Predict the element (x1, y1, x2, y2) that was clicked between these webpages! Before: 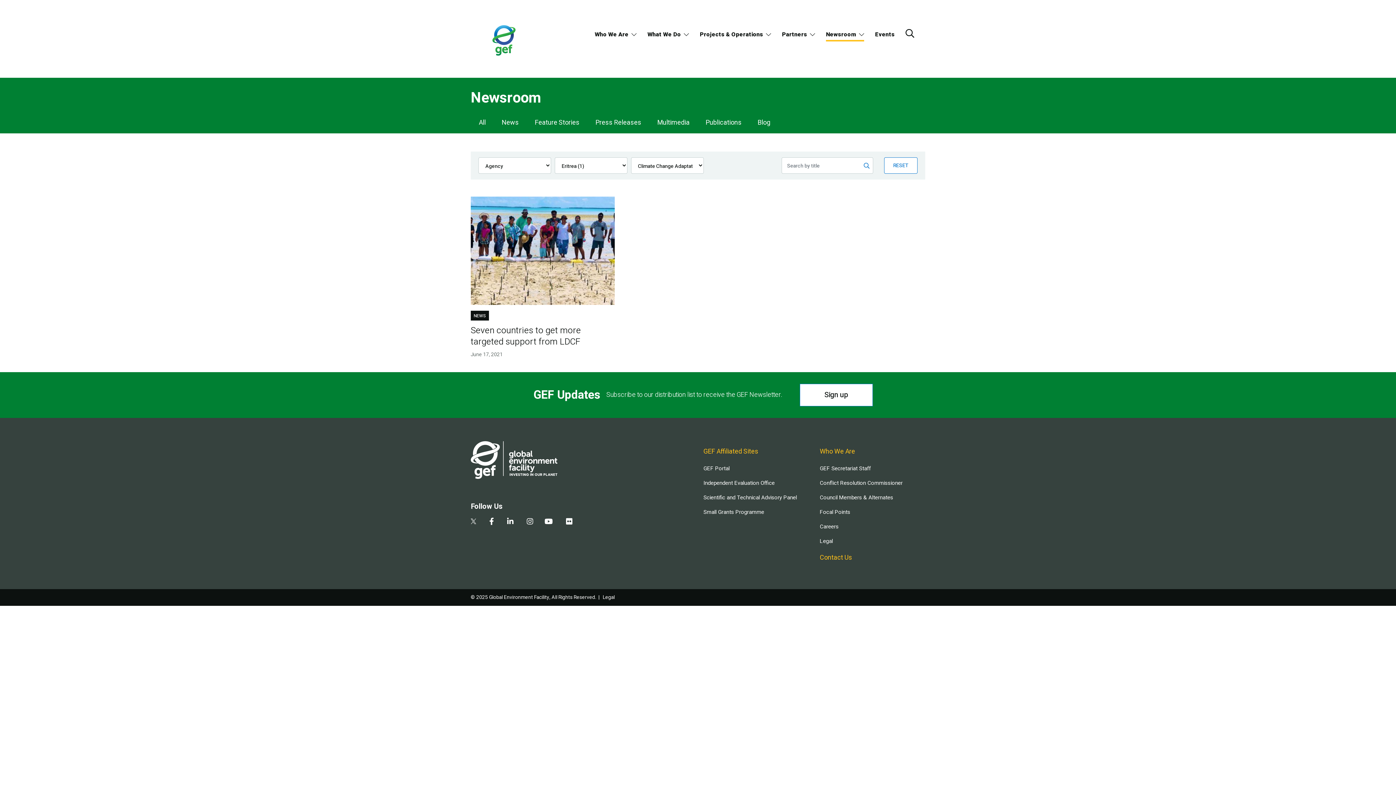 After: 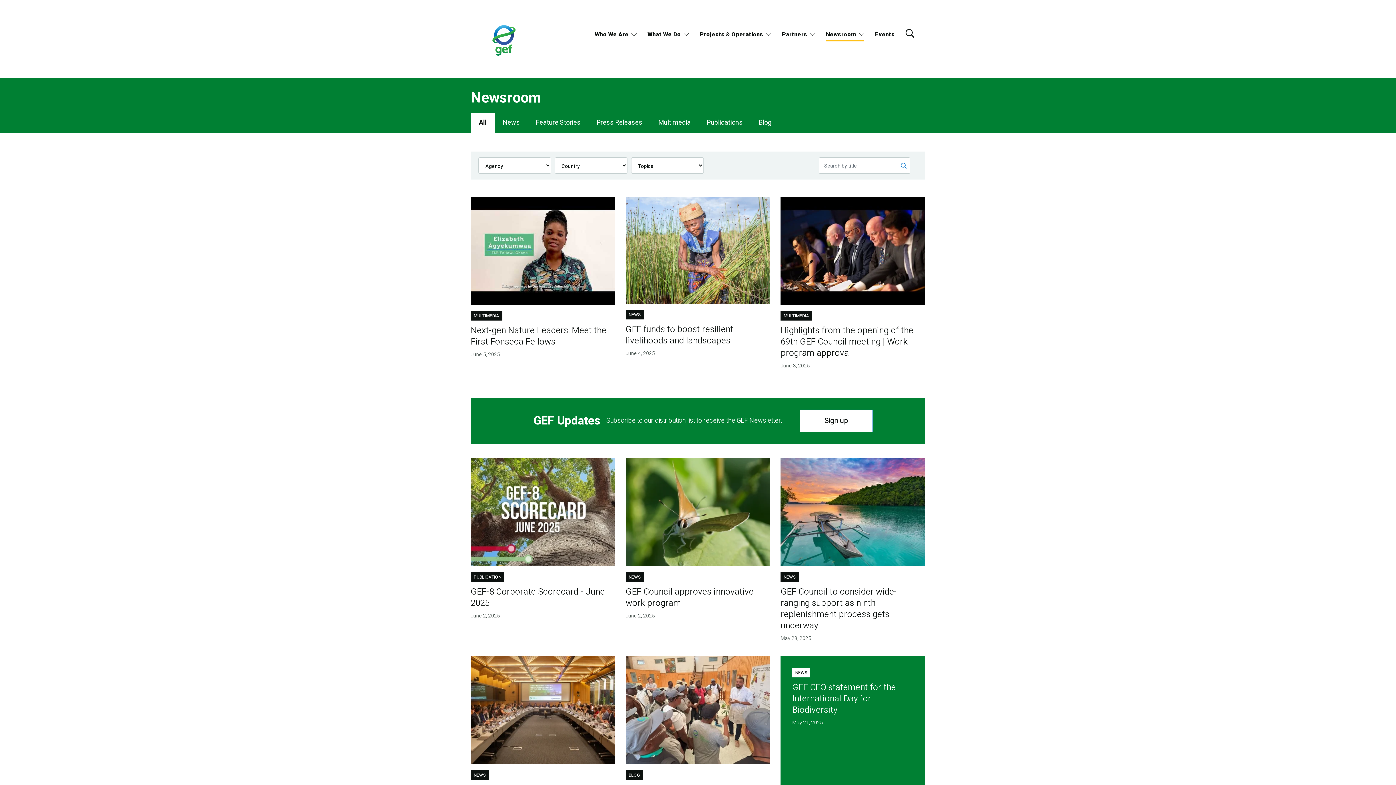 Action: bbox: (884, 157, 917, 173) label: RESET